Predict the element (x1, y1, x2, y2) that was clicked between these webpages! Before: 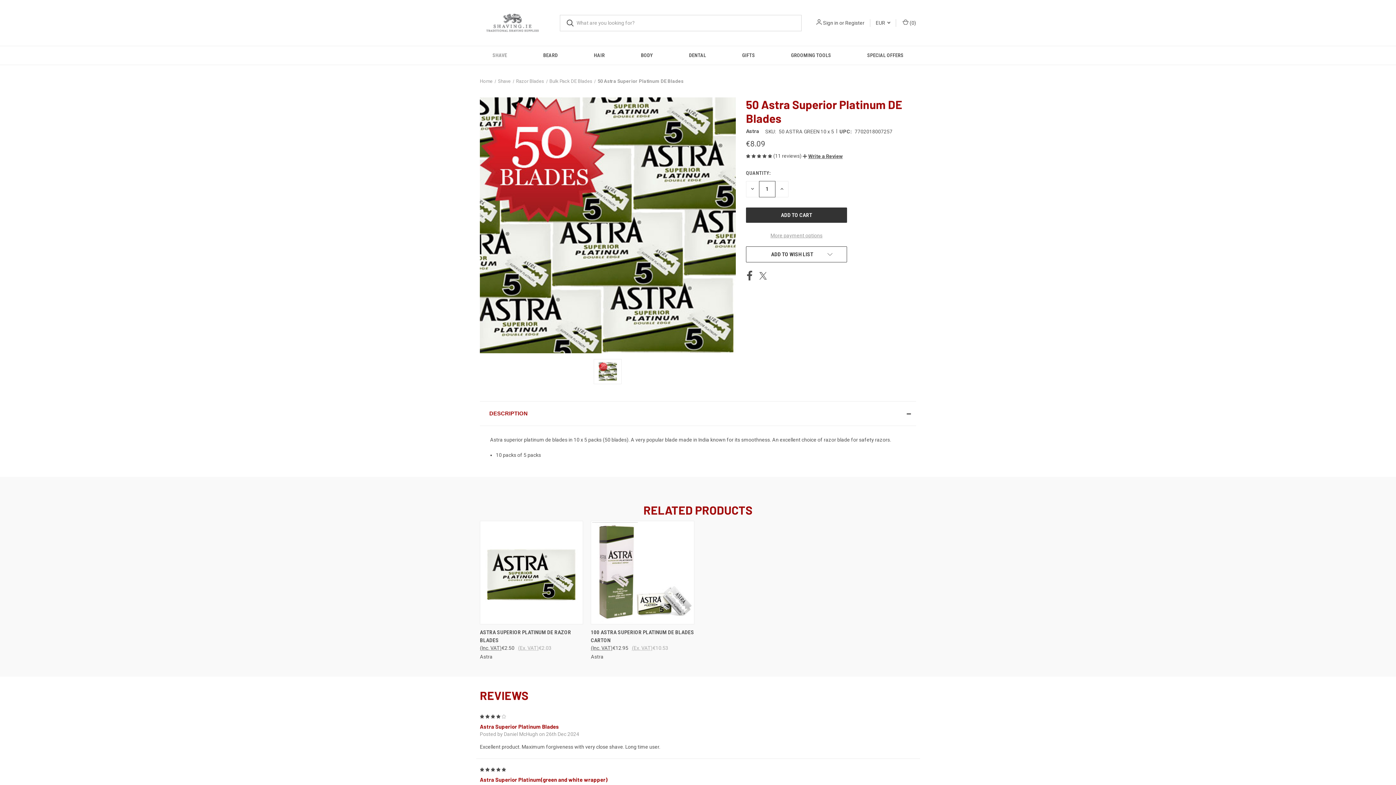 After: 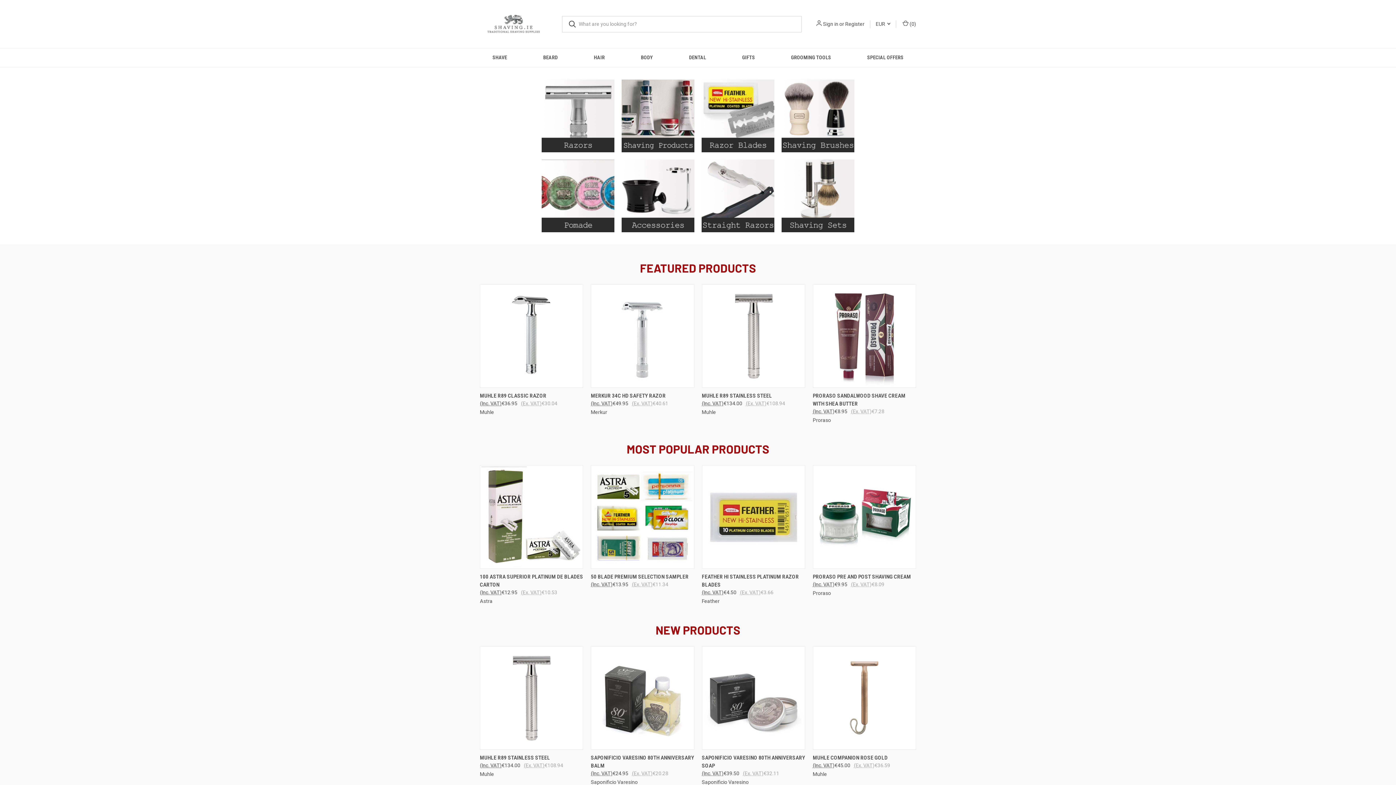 Action: label: Home bbox: (480, 78, 492, 84)